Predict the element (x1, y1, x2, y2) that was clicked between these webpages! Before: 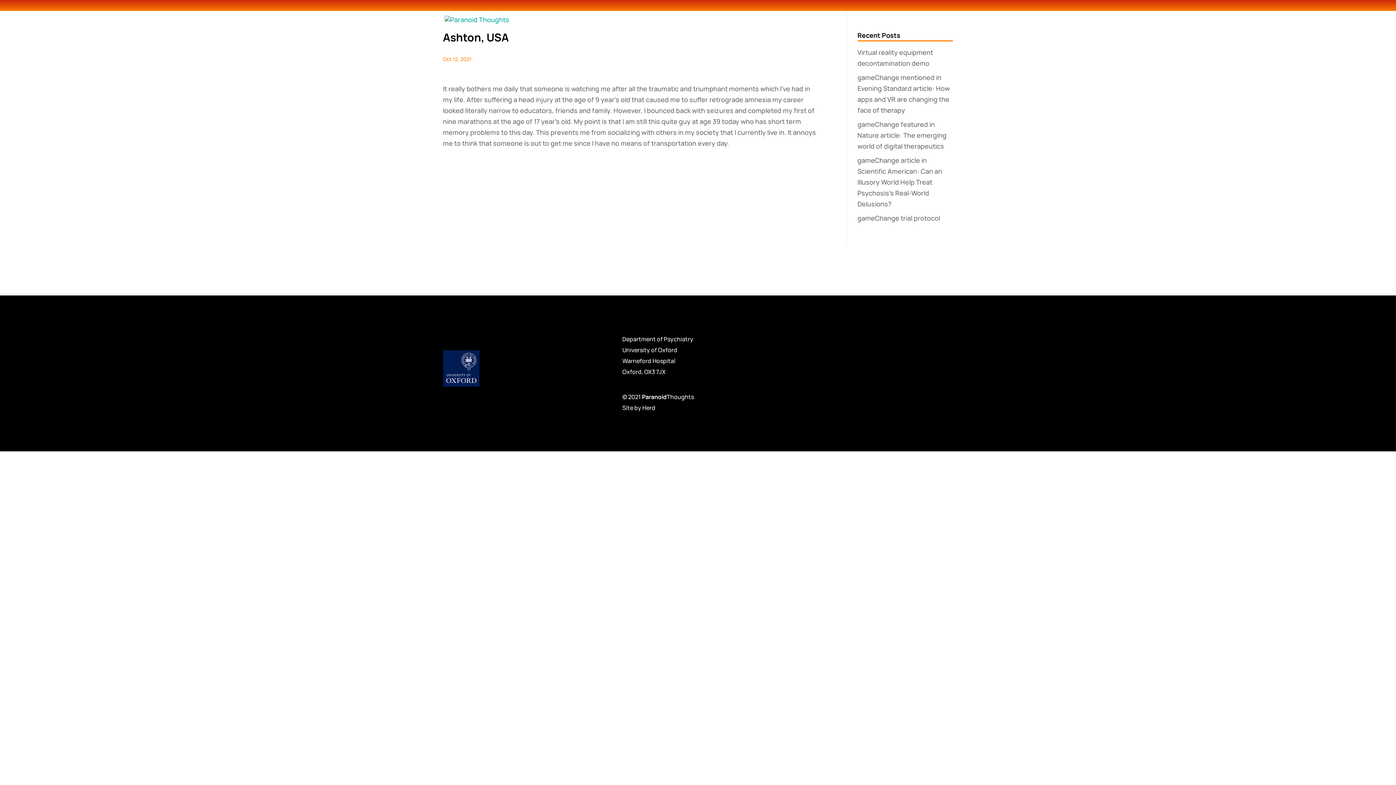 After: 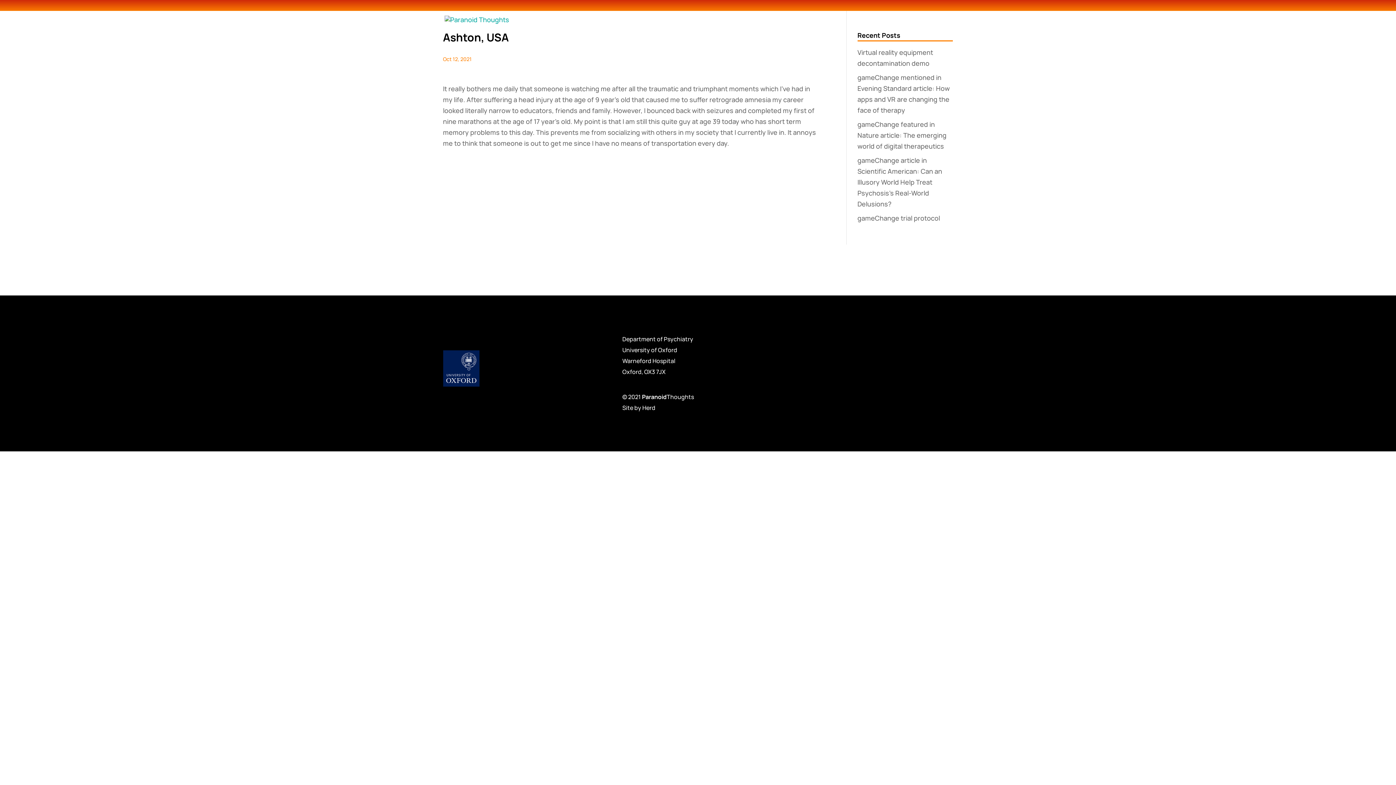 Action: bbox: (642, 403, 655, 411) label: Herd